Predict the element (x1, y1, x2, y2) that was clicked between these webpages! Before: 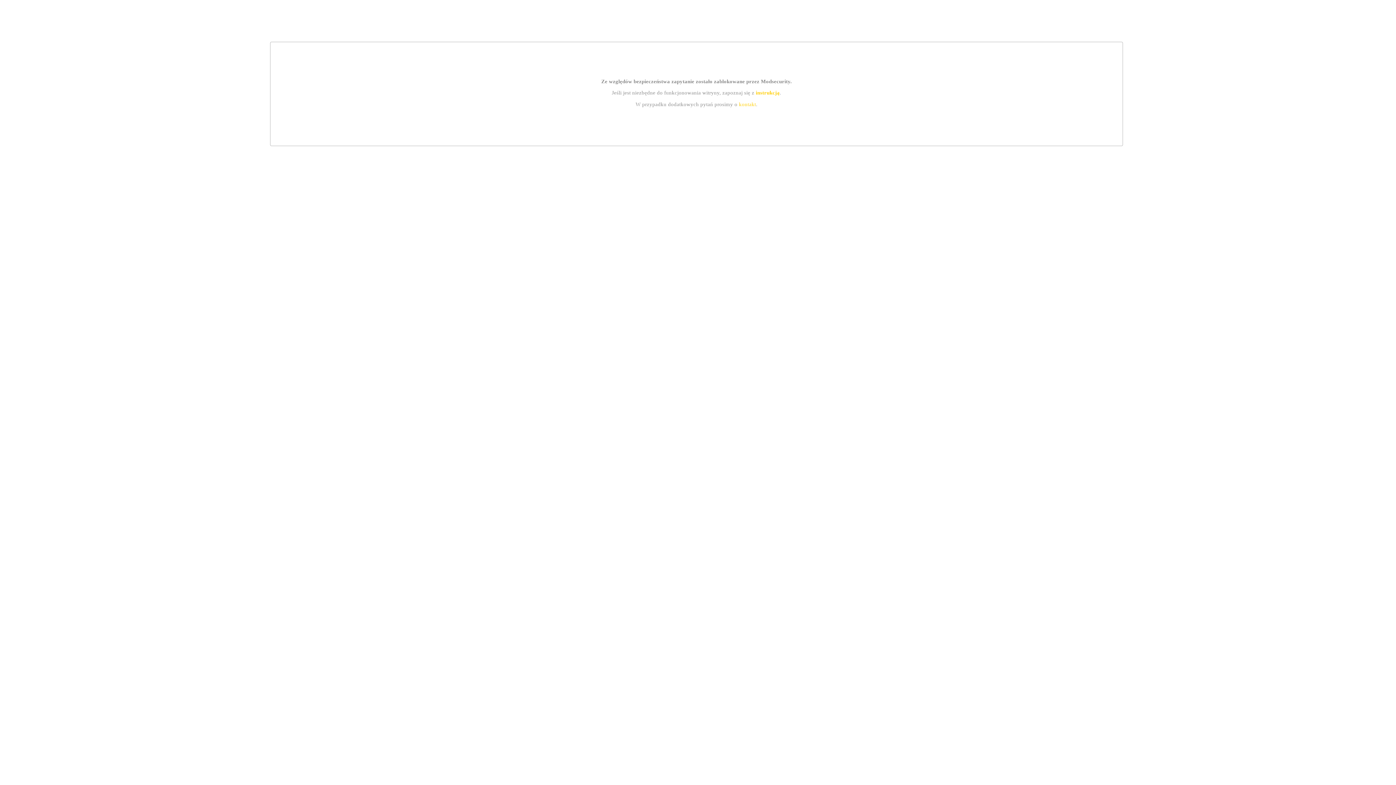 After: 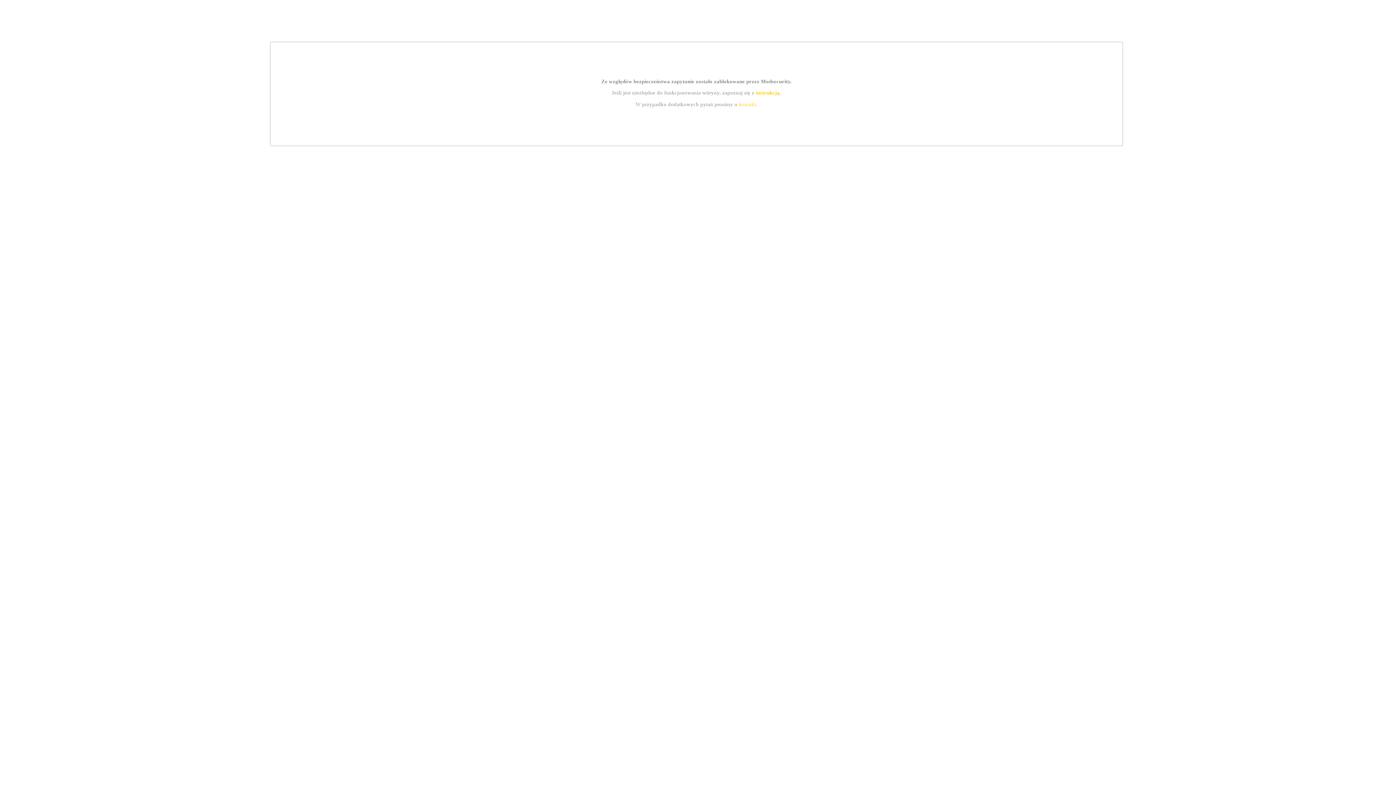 Action: label: instrukcją bbox: (755, 89, 779, 95)